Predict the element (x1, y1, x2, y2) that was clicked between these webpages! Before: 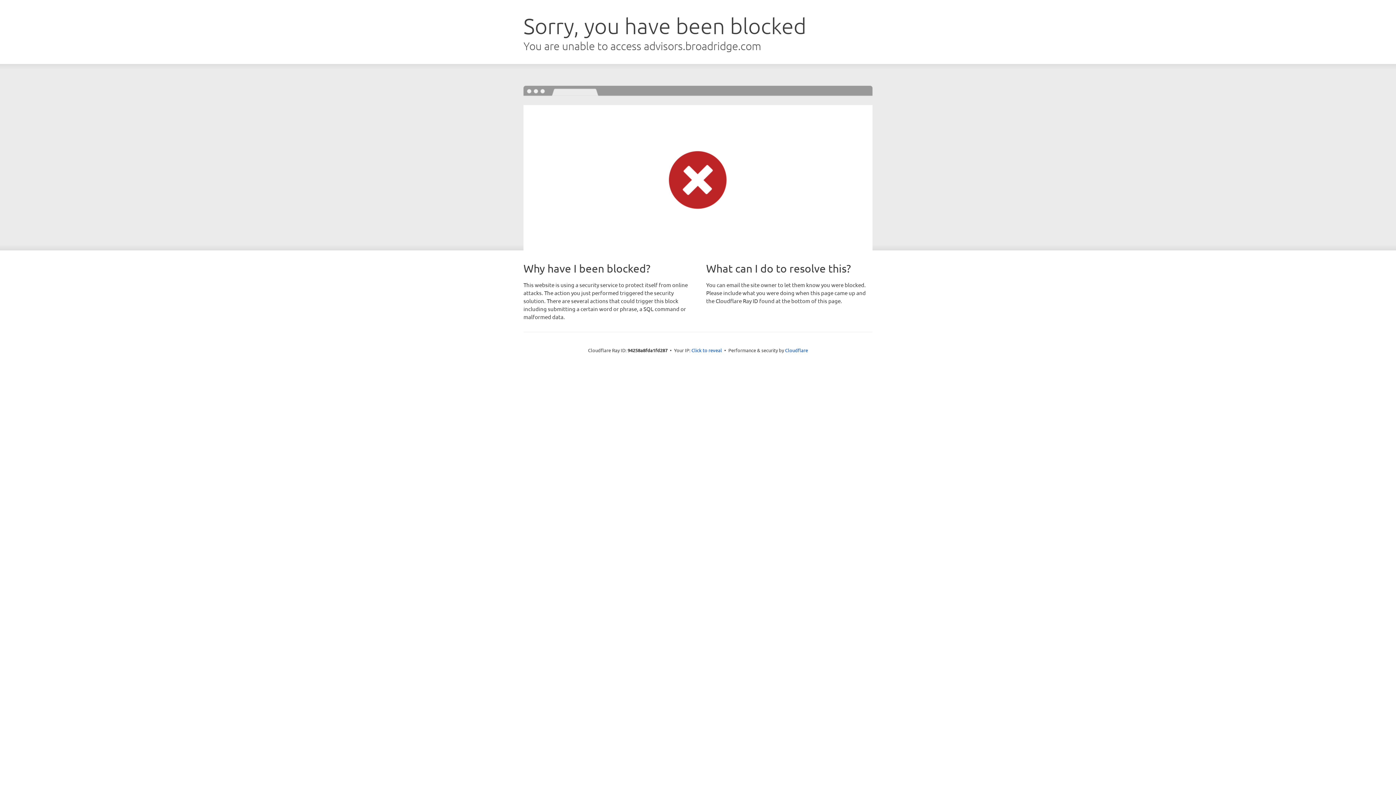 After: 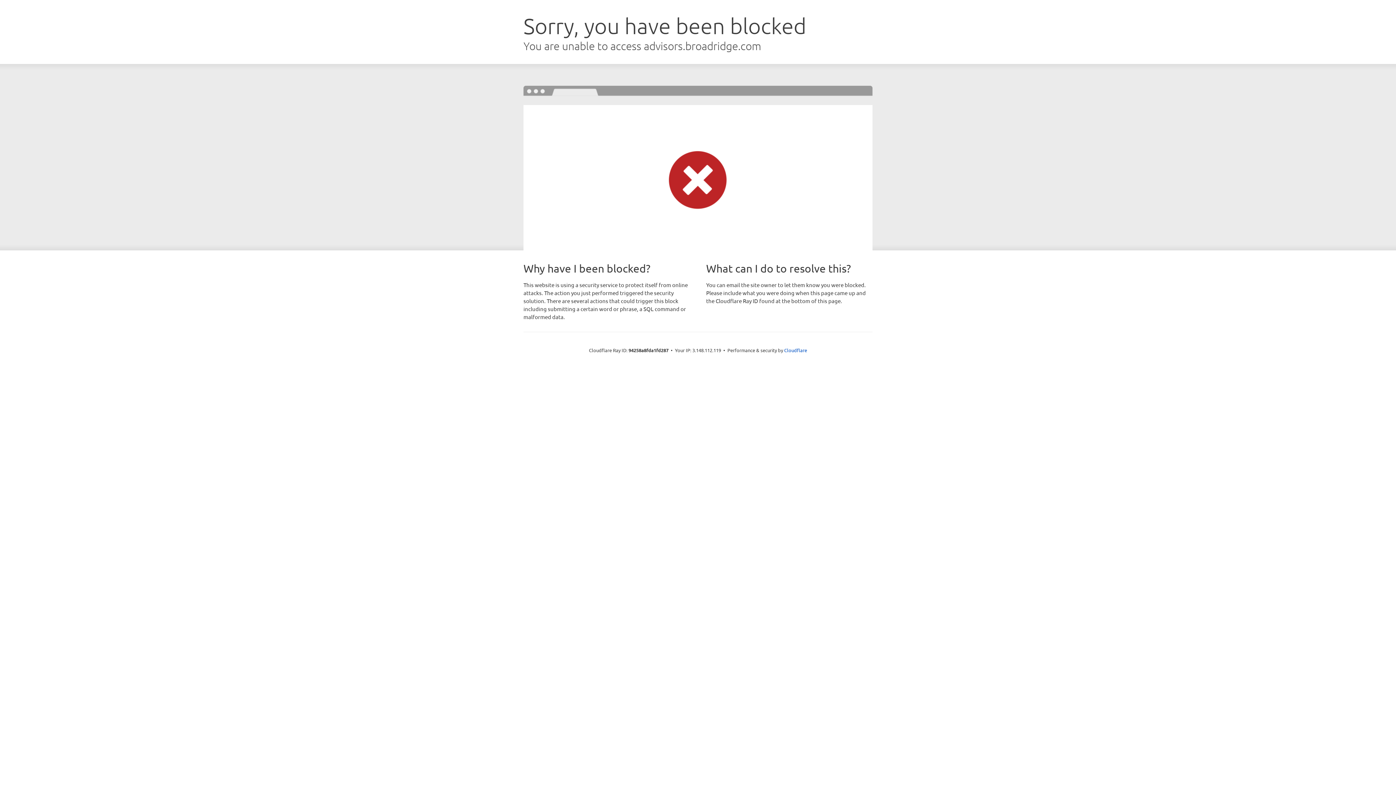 Action: label: Click to reveal bbox: (691, 346, 722, 353)